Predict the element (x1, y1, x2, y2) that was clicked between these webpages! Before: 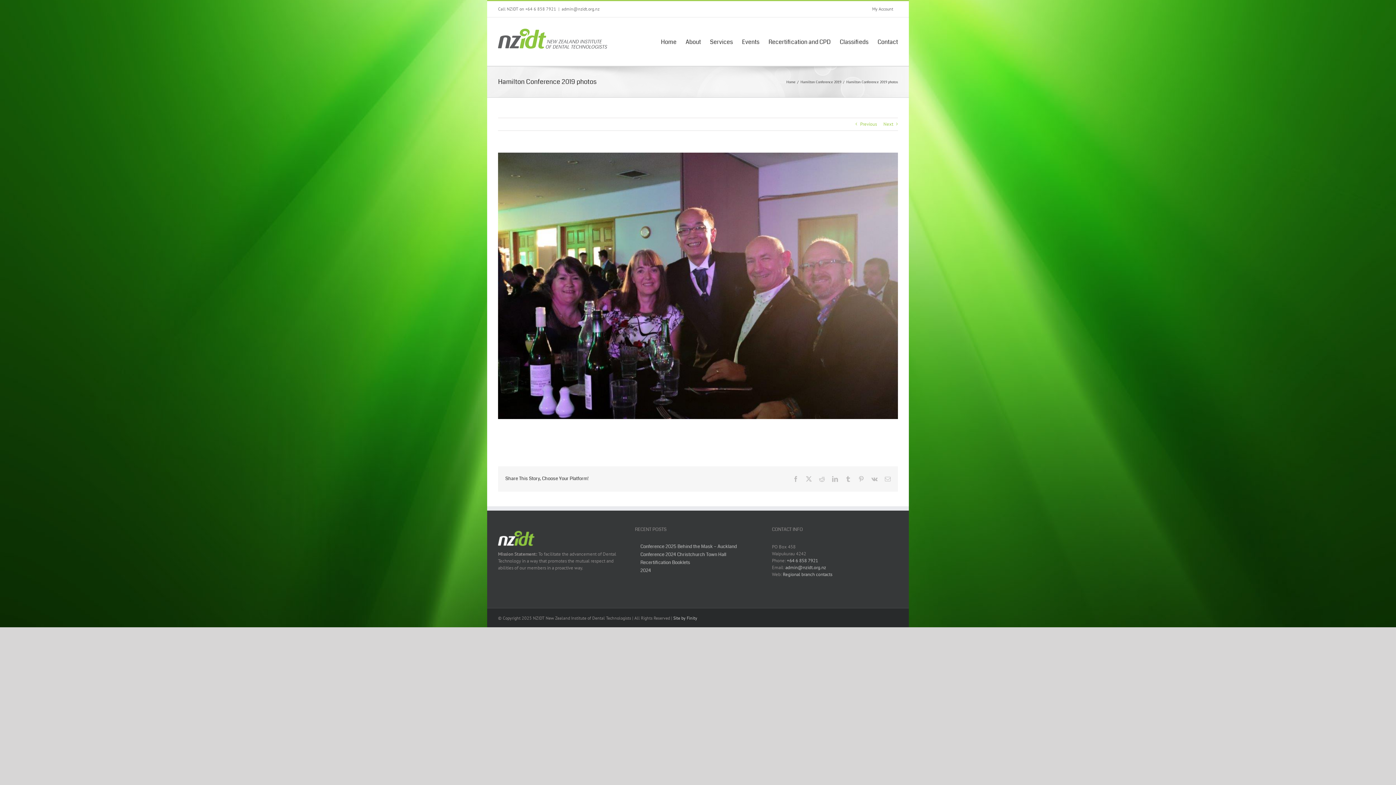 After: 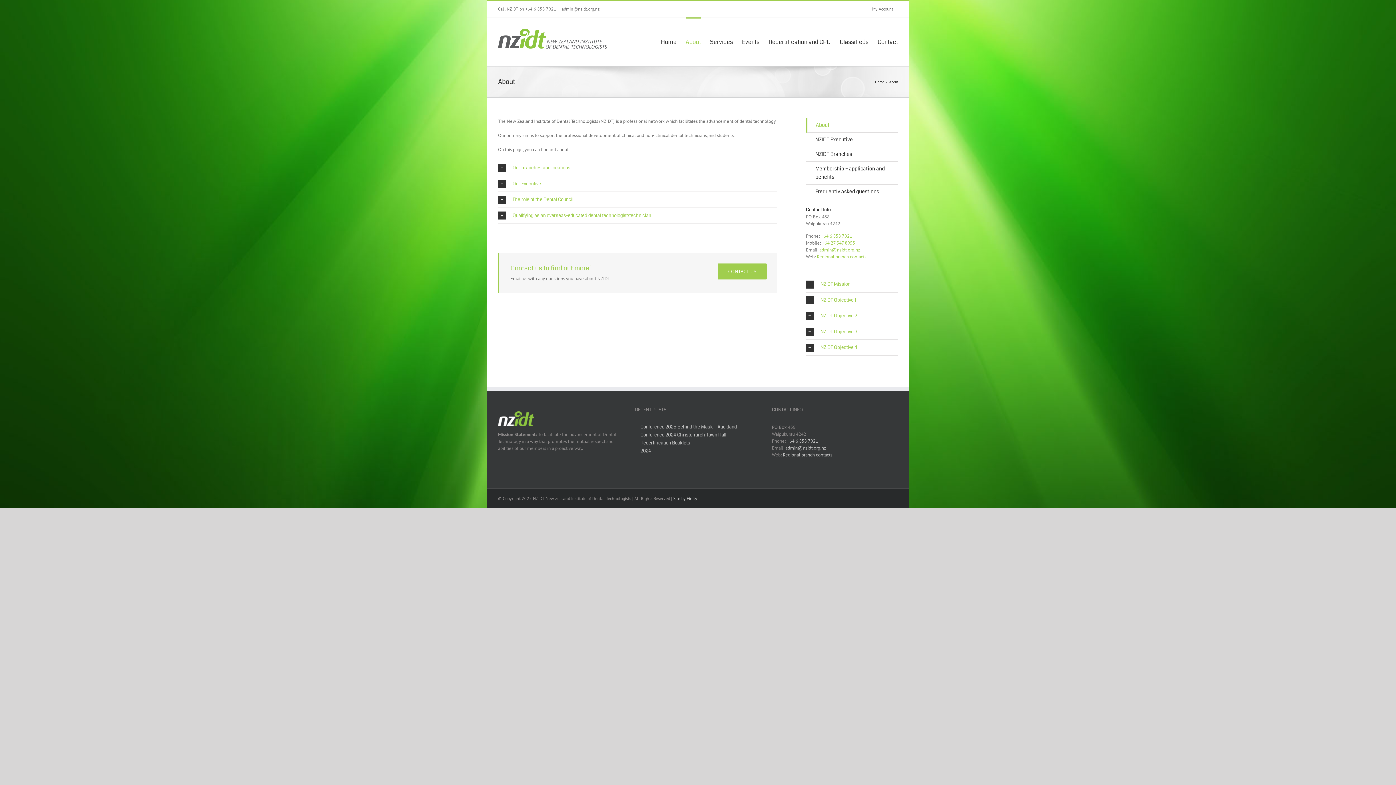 Action: label: About bbox: (685, 17, 701, 65)